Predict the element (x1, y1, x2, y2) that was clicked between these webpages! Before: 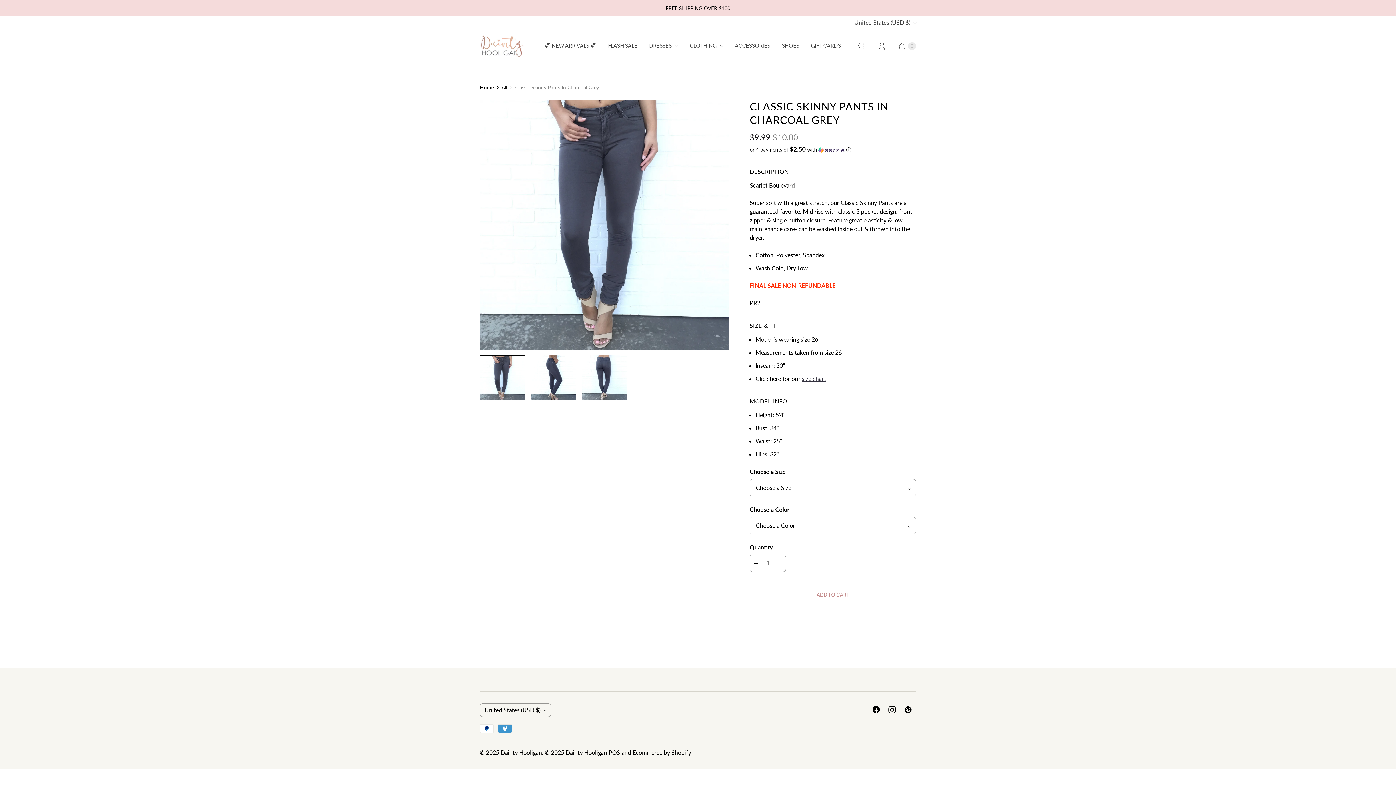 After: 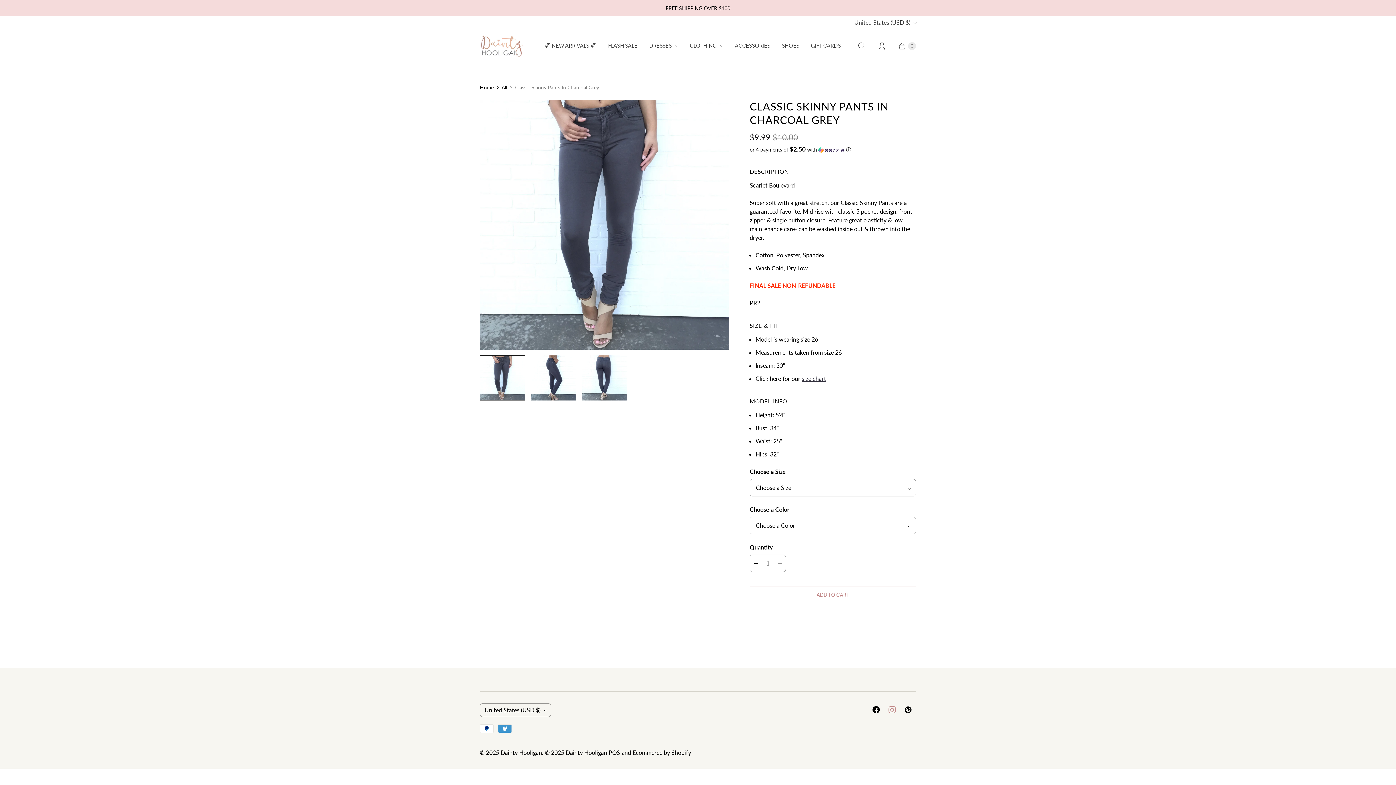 Action: bbox: (884, 703, 900, 716) label: Dainty Hooligan on Instagram